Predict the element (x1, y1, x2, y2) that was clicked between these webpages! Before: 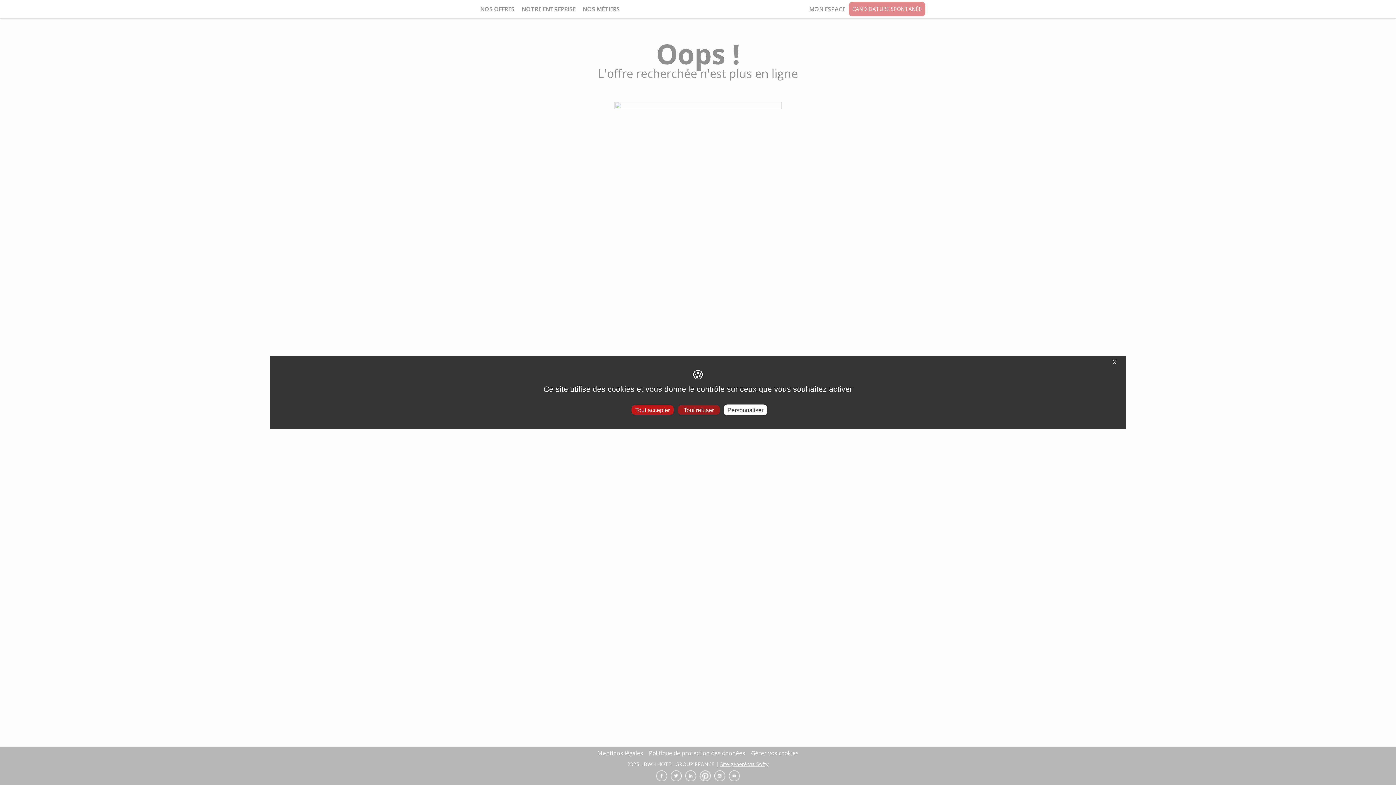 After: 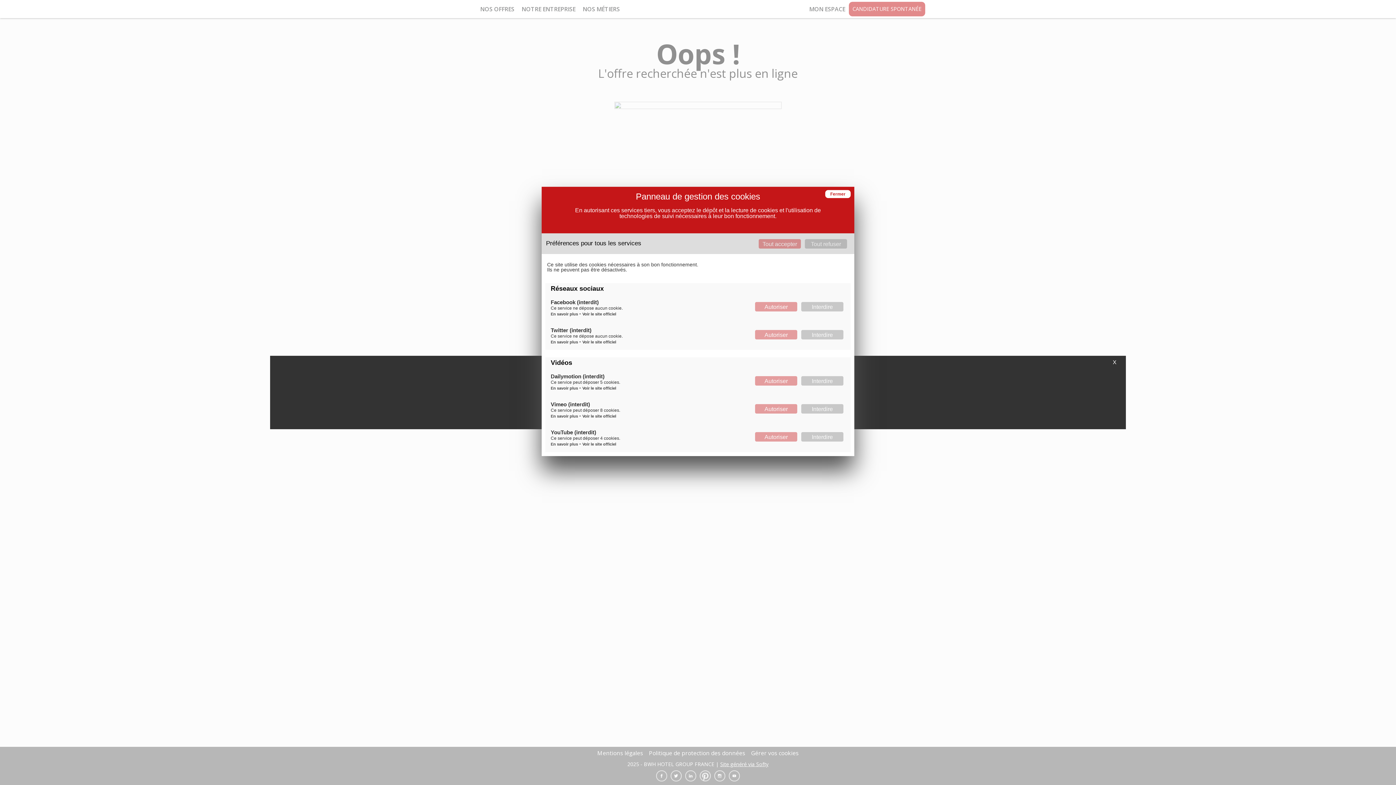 Action: label: Personnaliser bbox: (724, 404, 767, 415)